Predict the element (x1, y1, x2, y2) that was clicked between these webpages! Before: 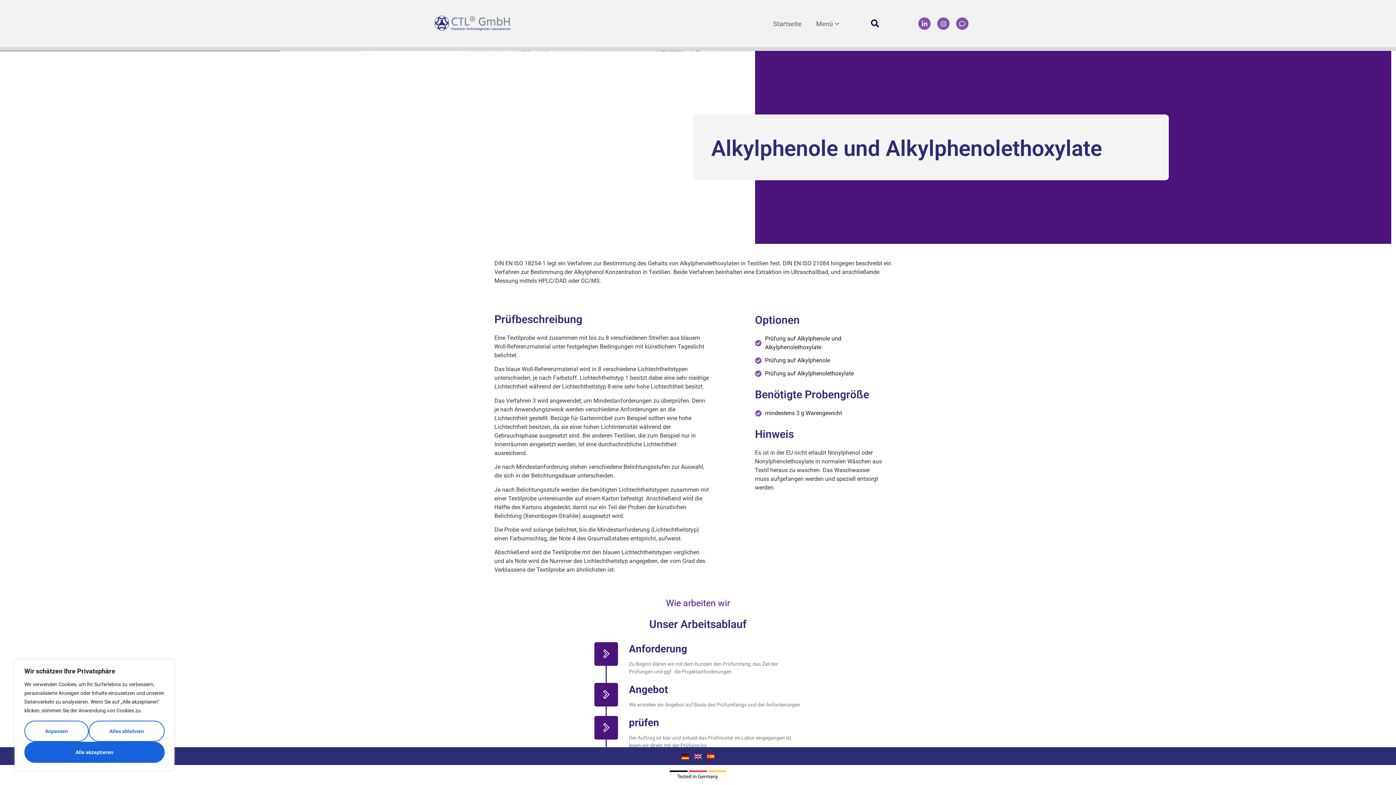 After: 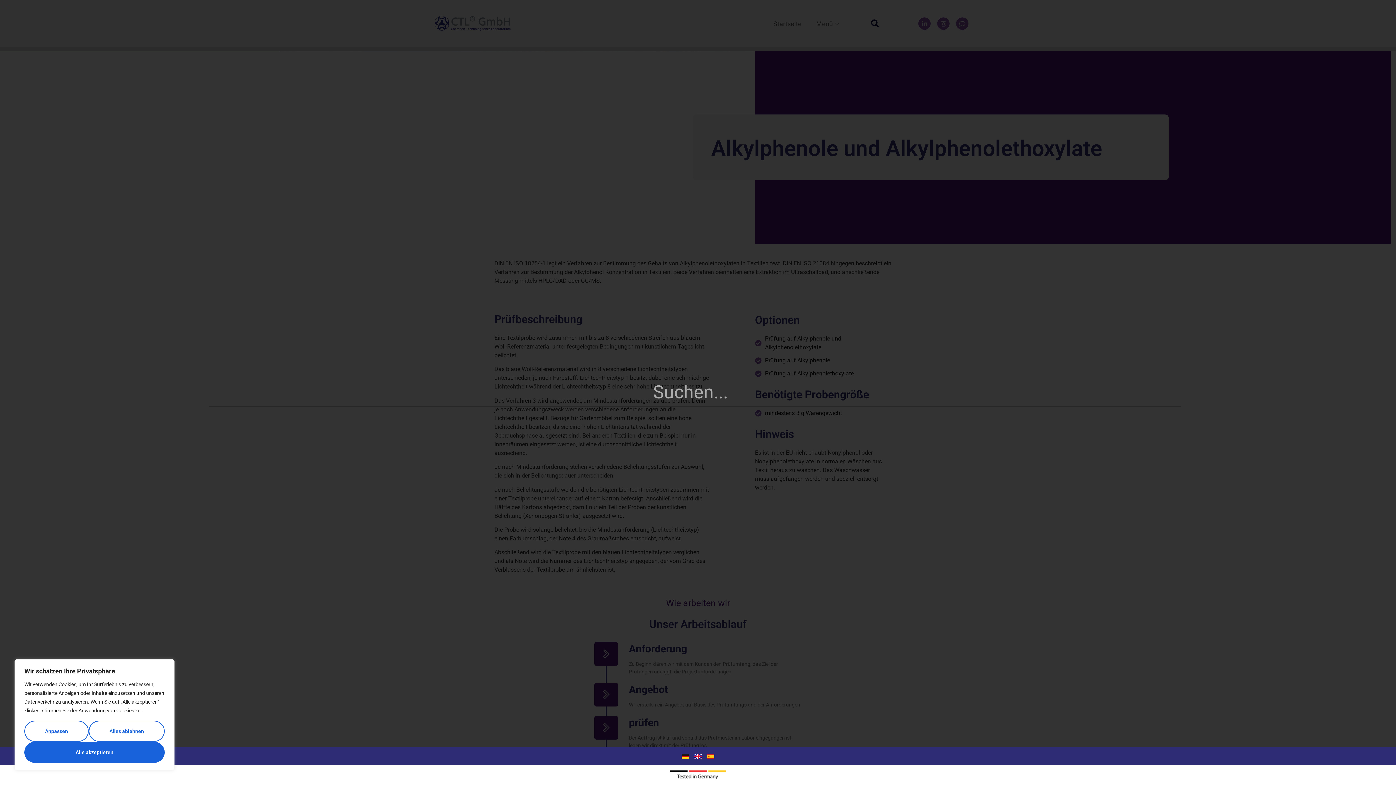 Action: bbox: (867, 16, 882, 30) label: Suche